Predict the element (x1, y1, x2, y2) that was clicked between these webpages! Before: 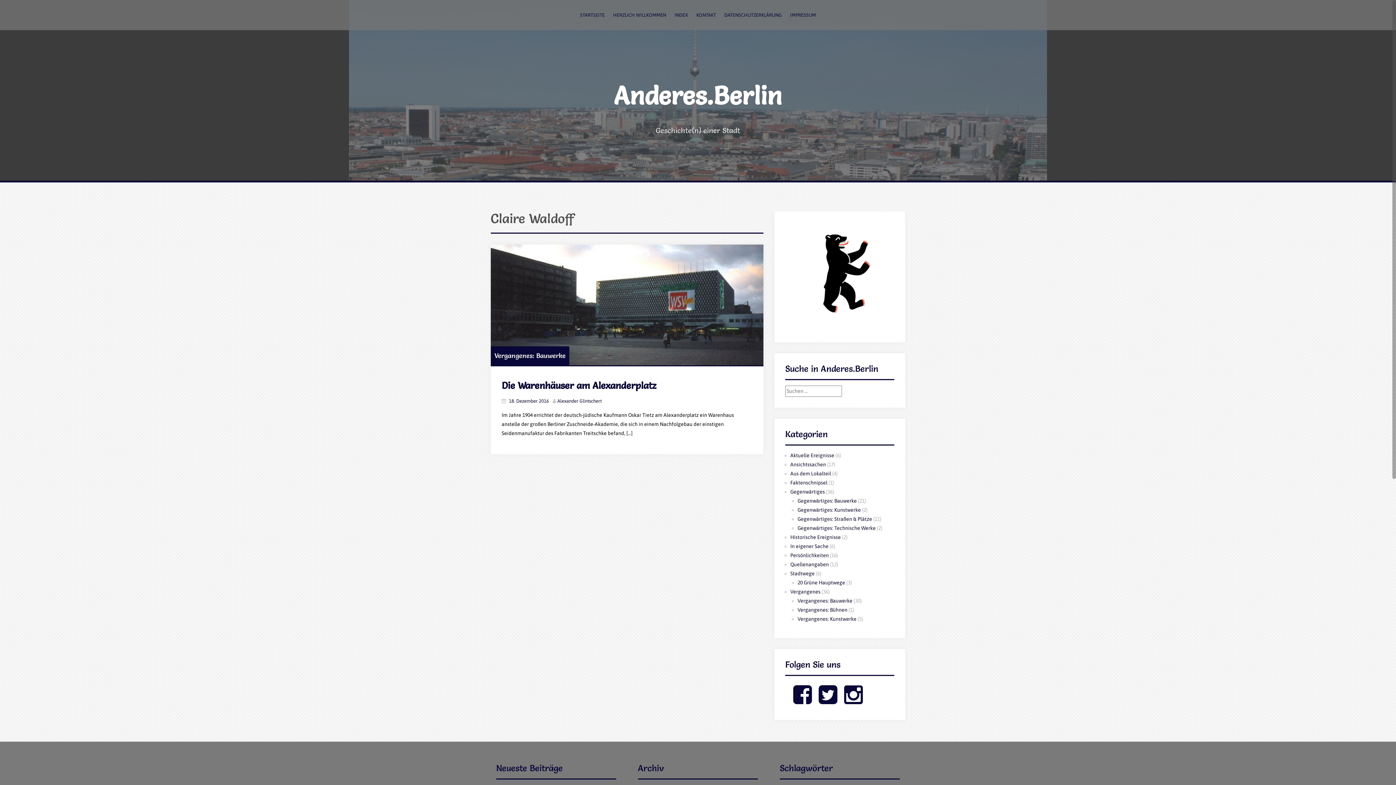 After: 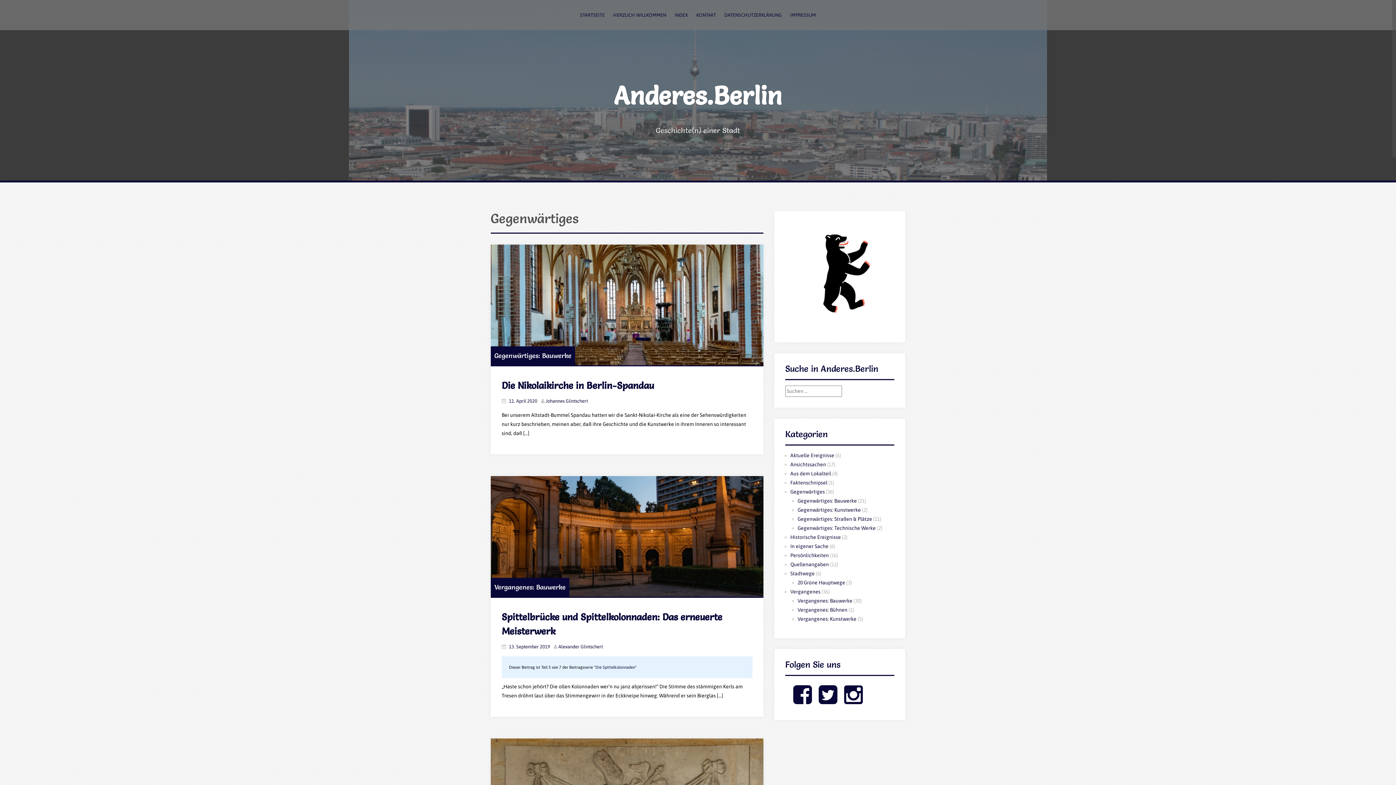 Action: label: Gegenwärtiges bbox: (790, 489, 825, 494)